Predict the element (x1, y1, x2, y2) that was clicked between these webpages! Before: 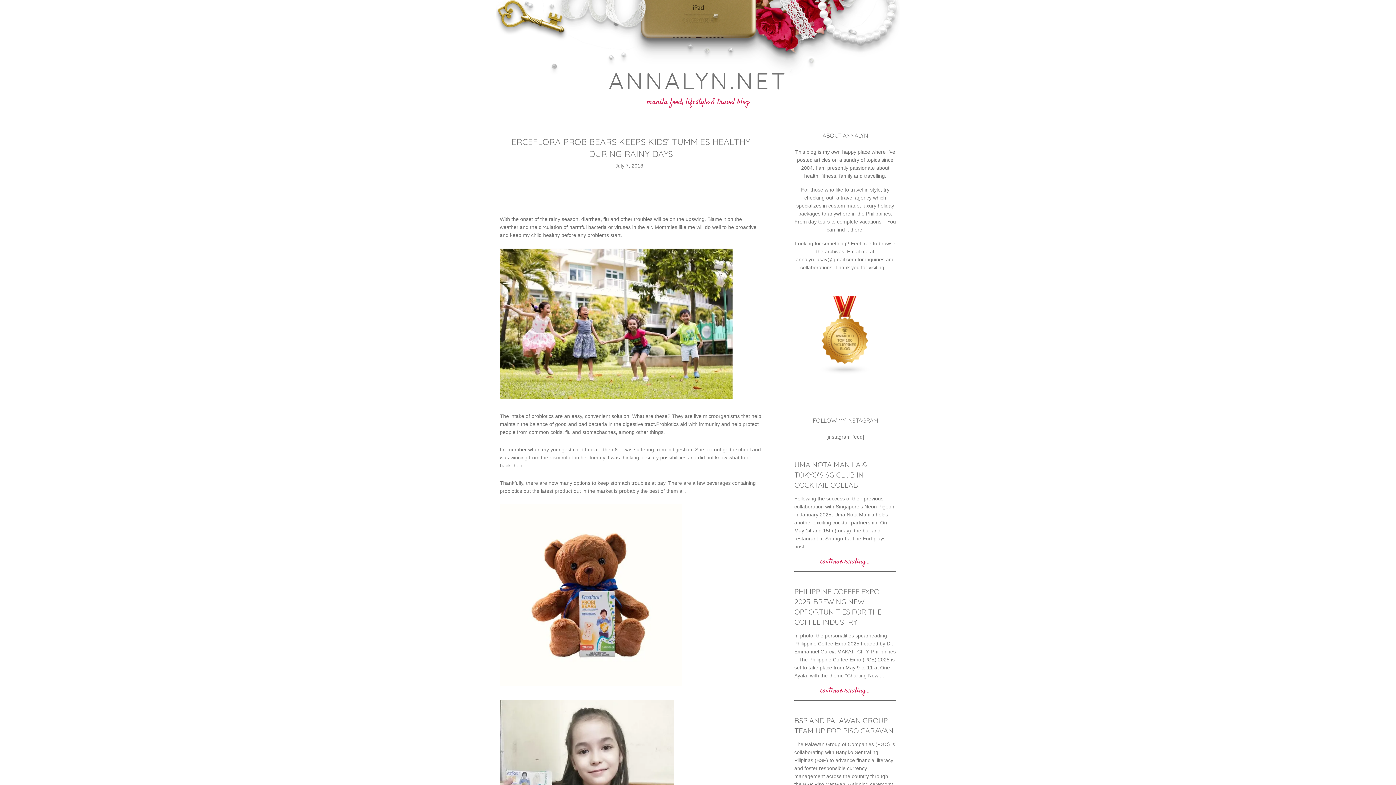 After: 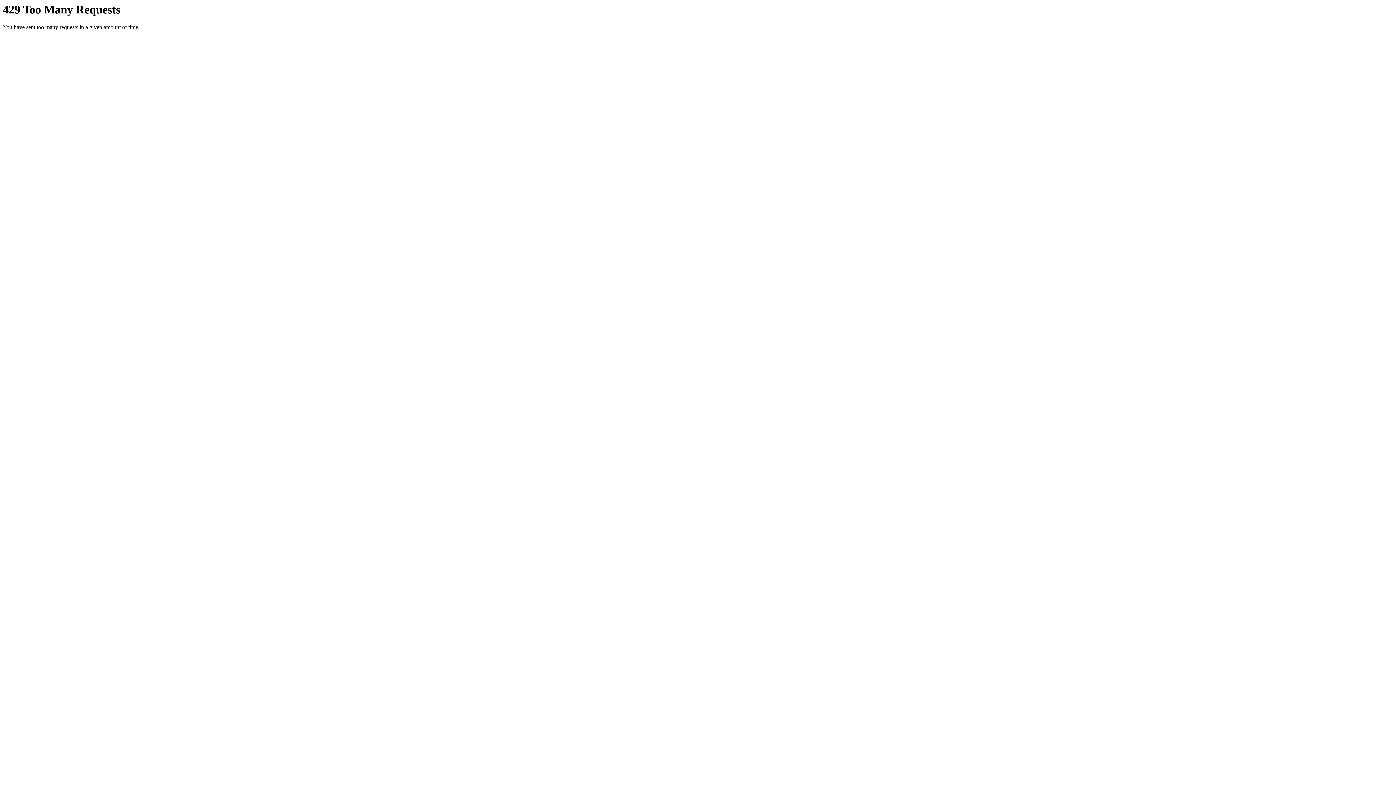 Action: bbox: (500, 680, 681, 689)